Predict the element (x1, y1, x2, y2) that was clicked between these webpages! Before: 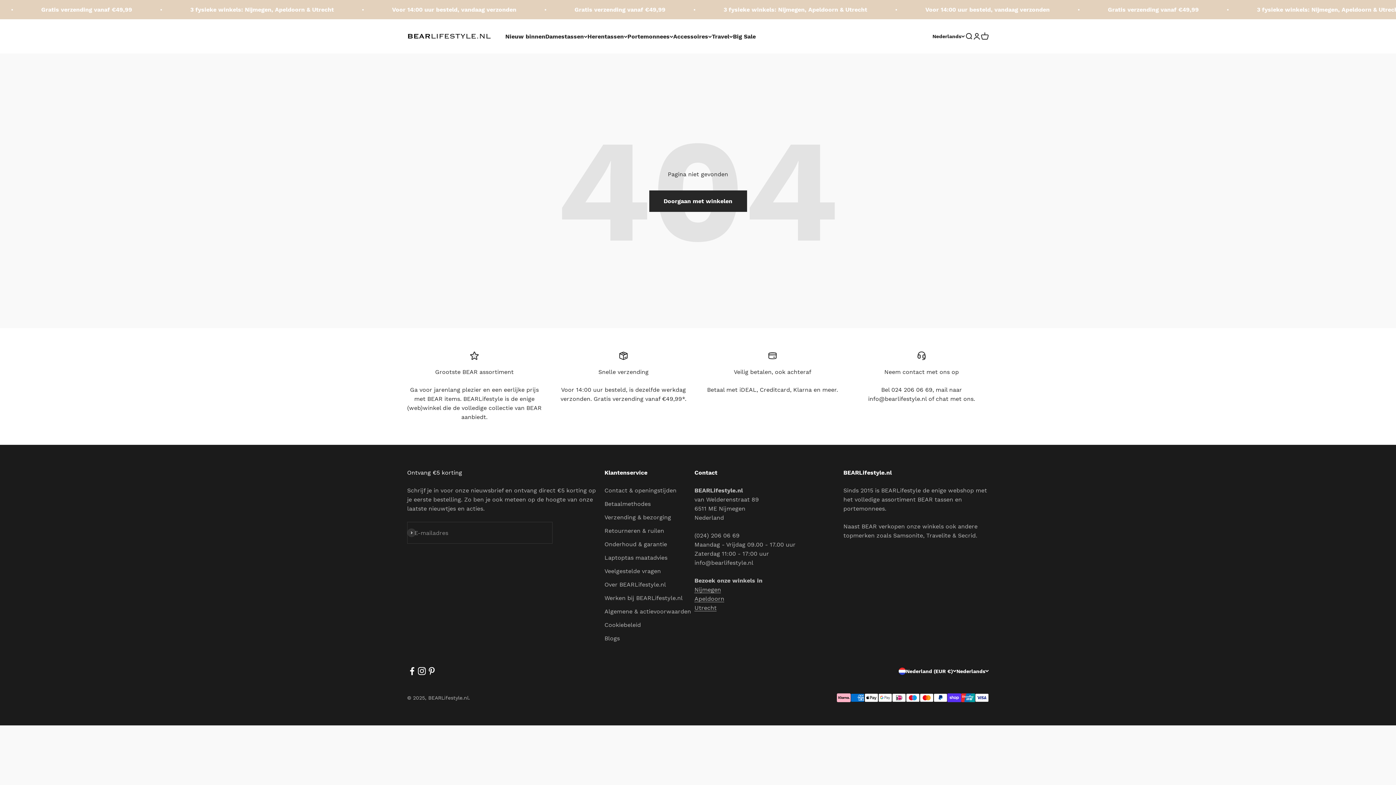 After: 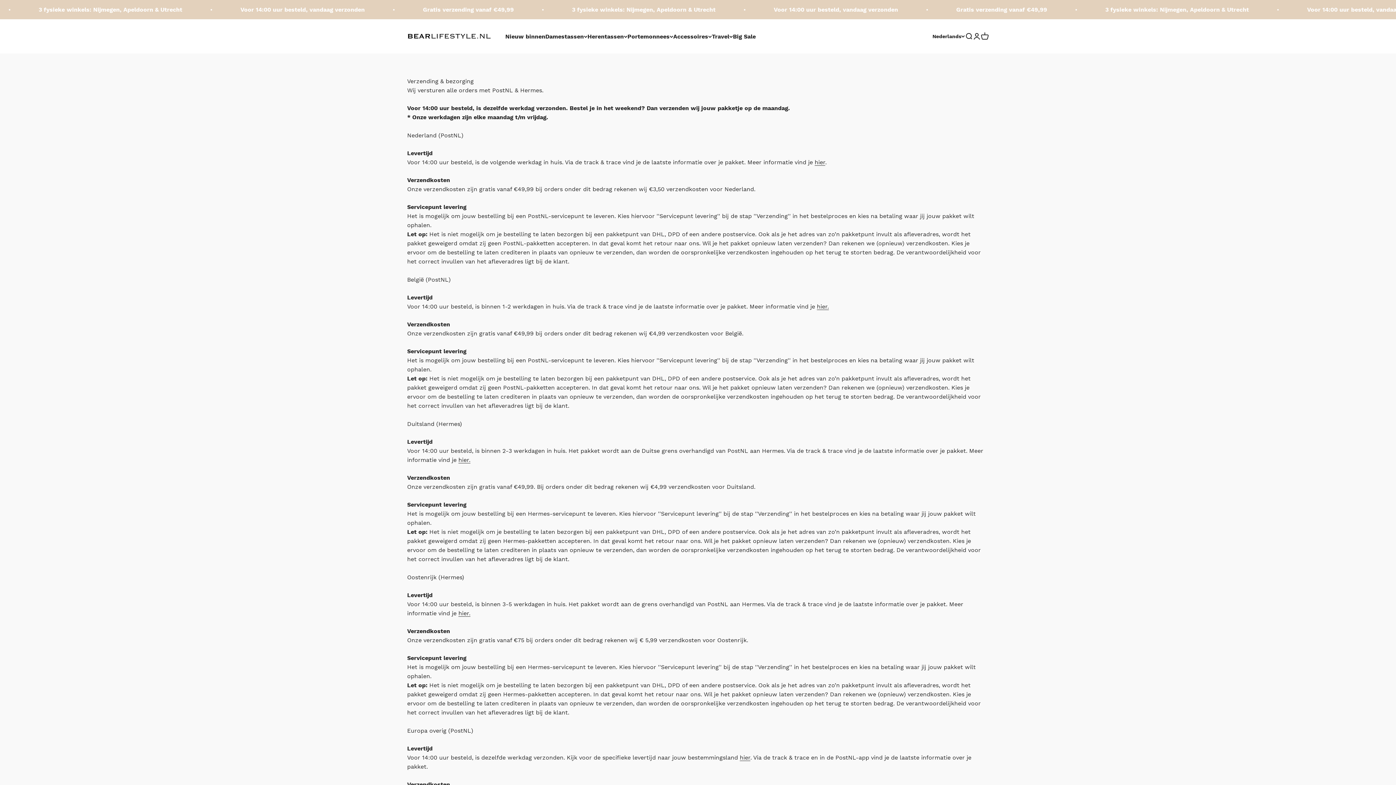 Action: label: Verzending & bezorging bbox: (604, 513, 671, 522)